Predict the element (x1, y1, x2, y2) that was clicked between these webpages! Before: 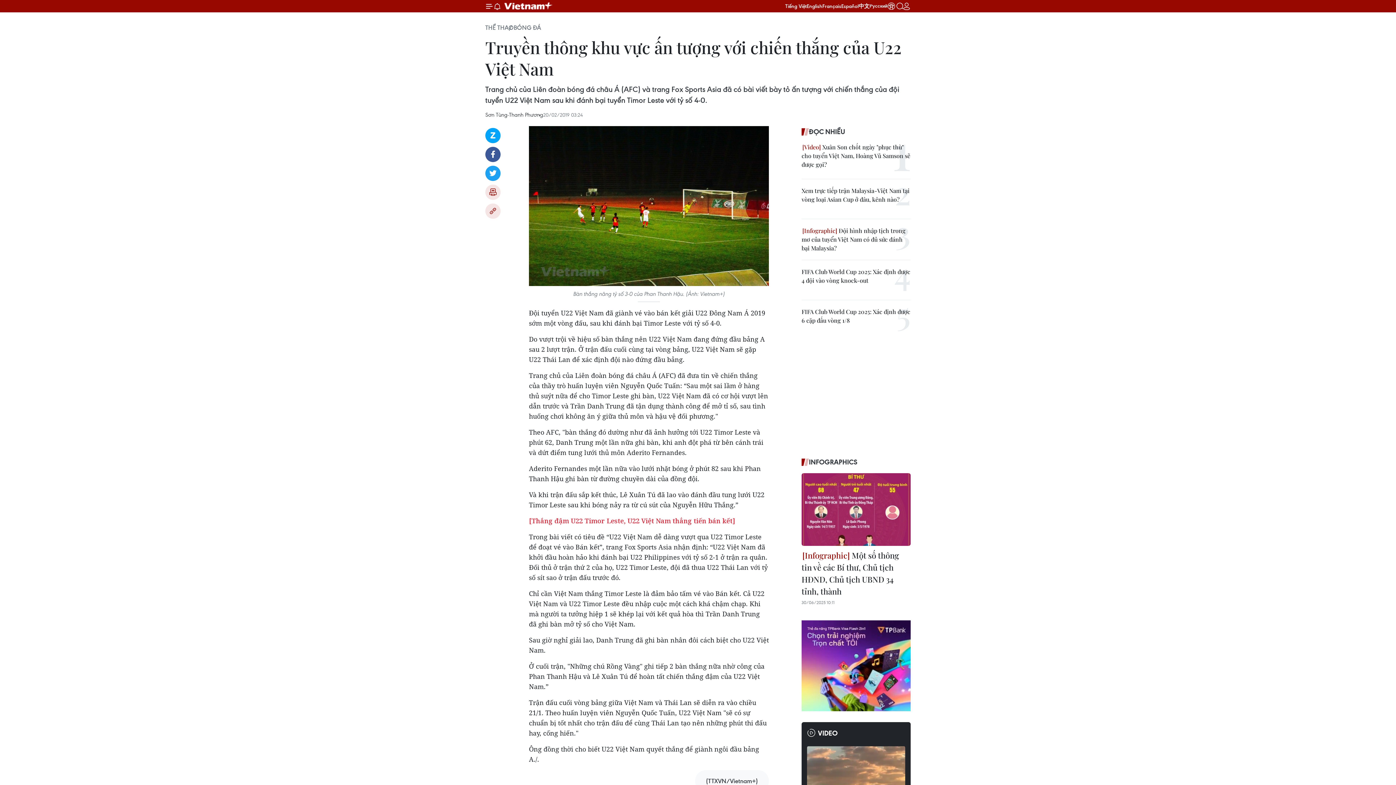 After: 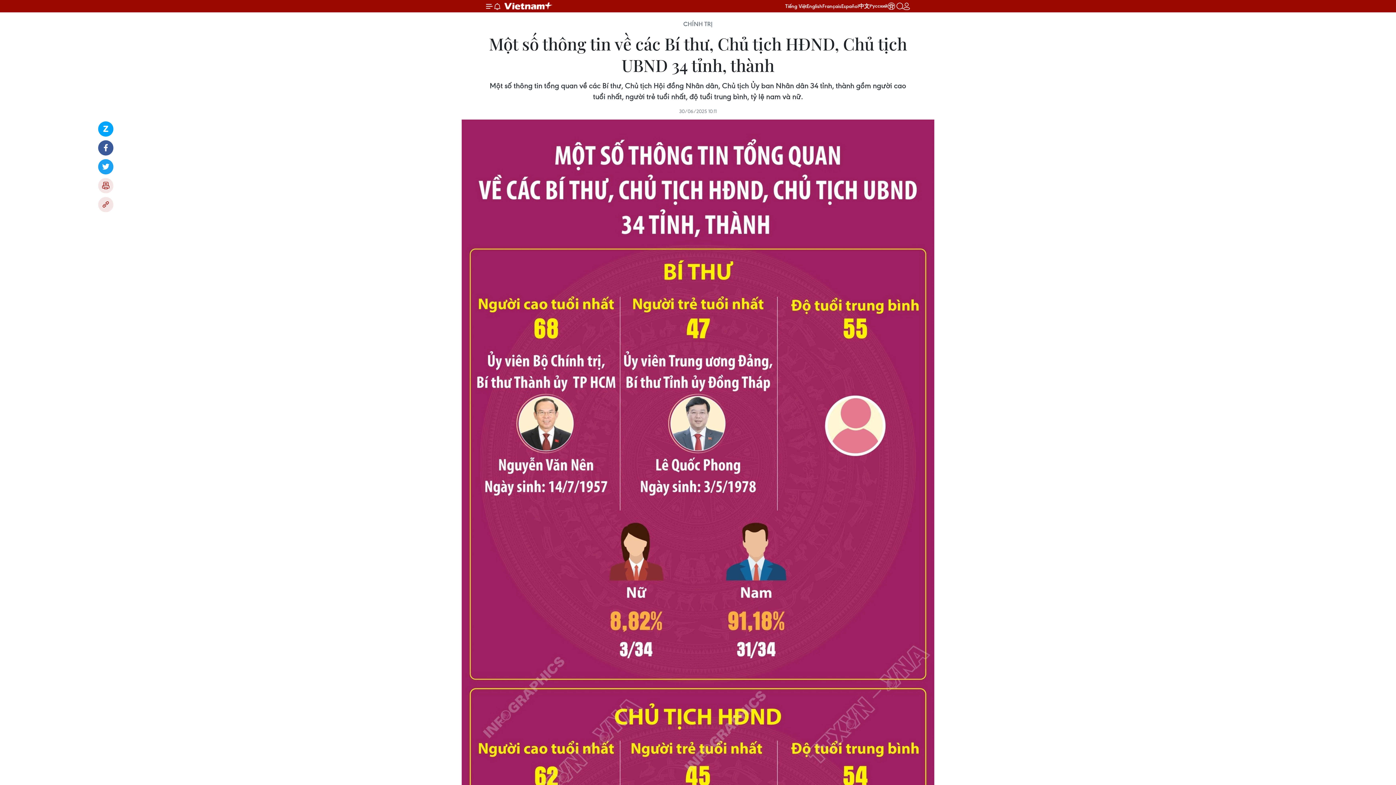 Action: bbox: (801, 473, 910, 546)